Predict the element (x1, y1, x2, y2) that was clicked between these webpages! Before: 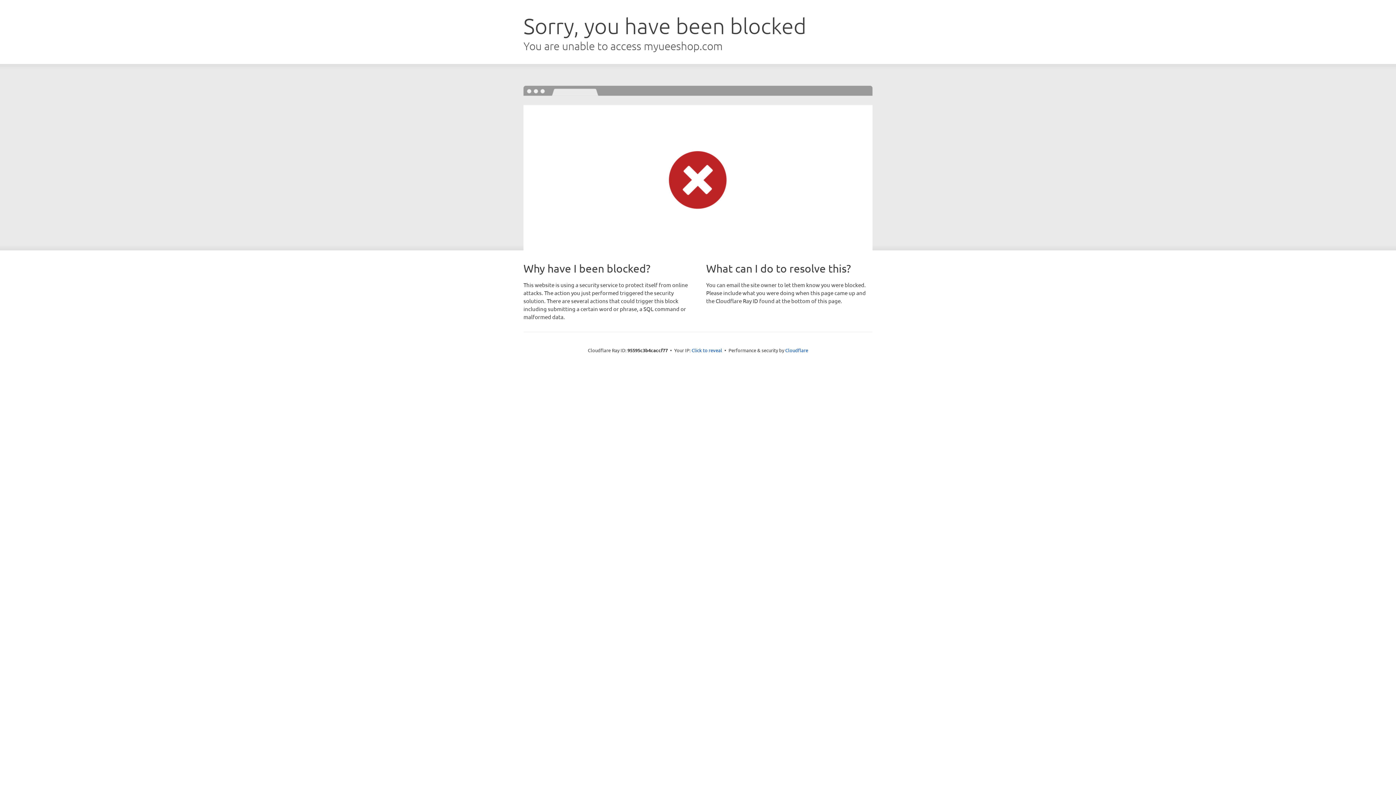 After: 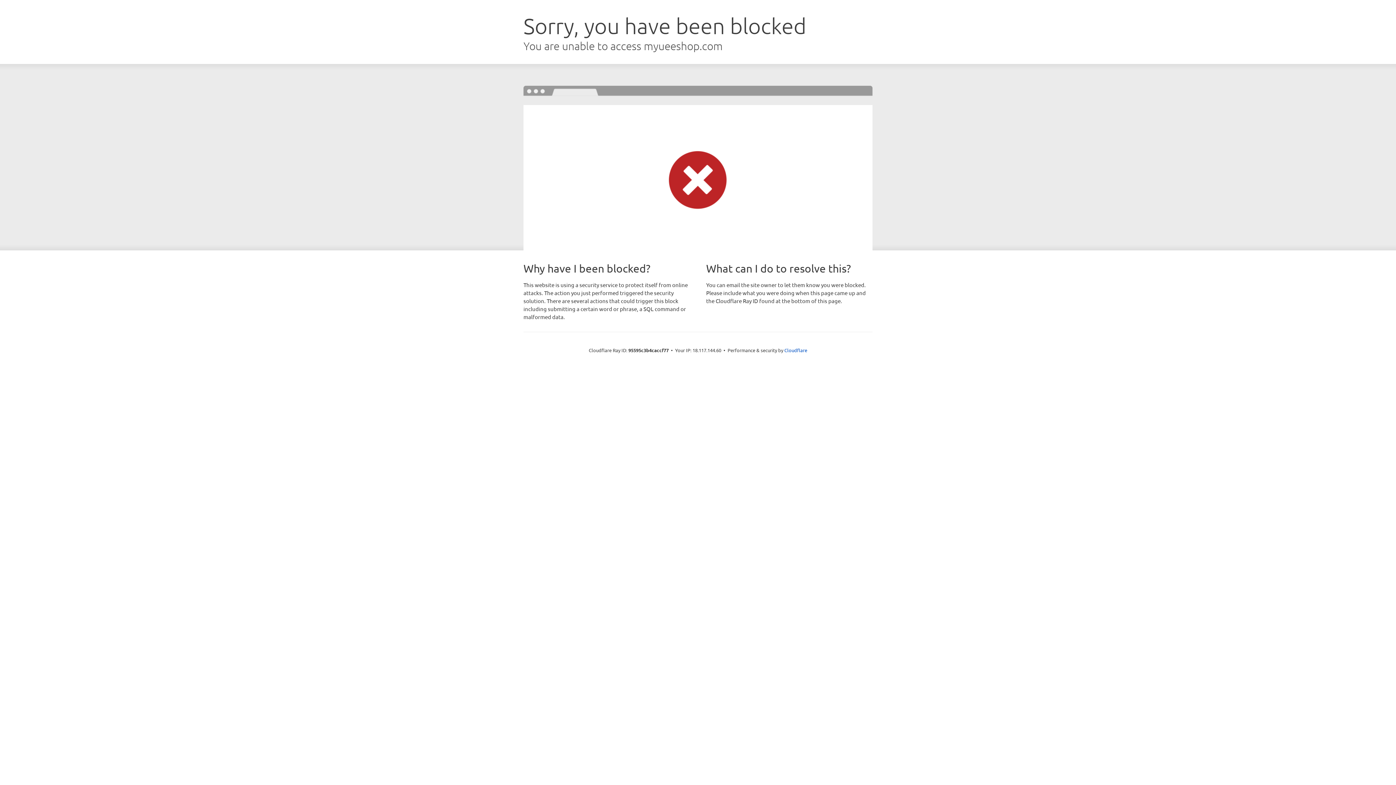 Action: label: Click to reveal bbox: (691, 346, 722, 353)